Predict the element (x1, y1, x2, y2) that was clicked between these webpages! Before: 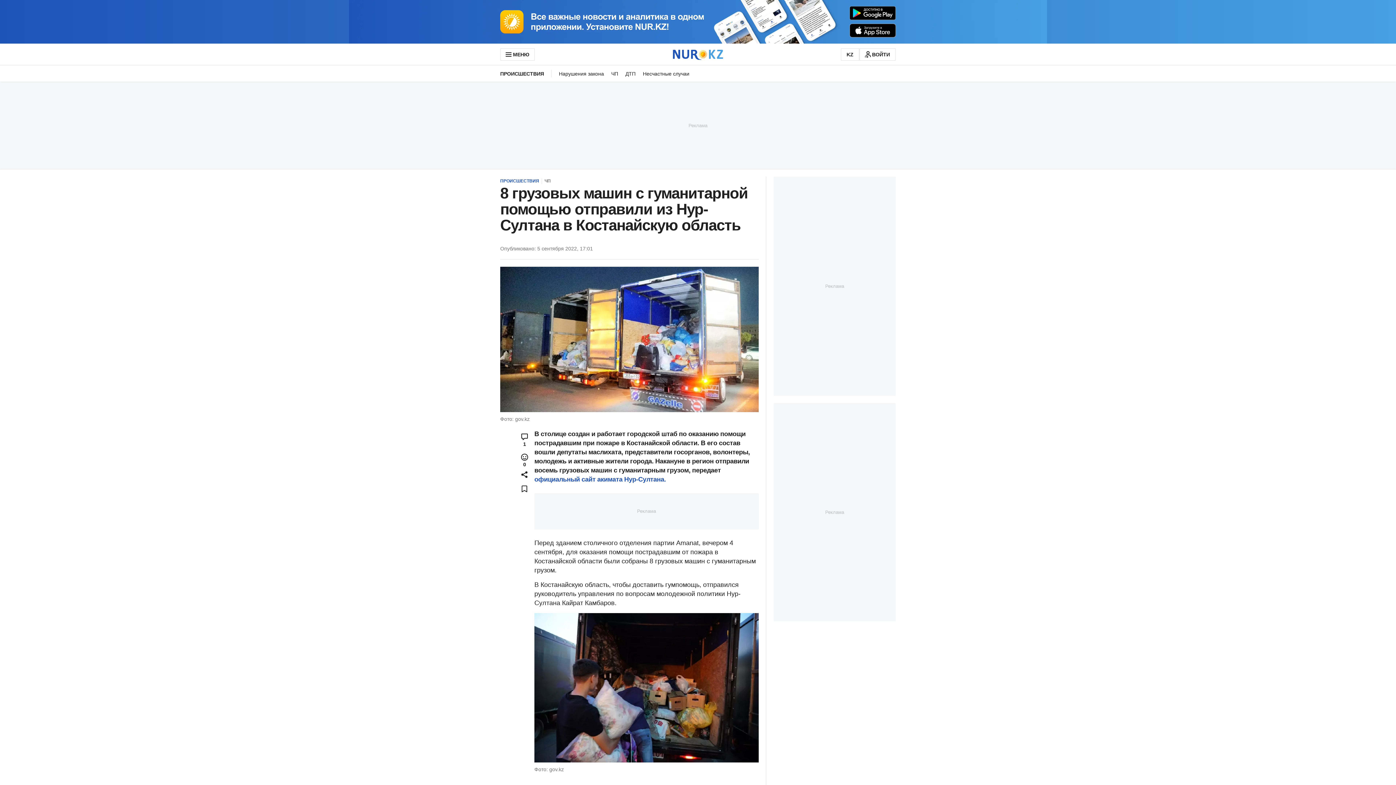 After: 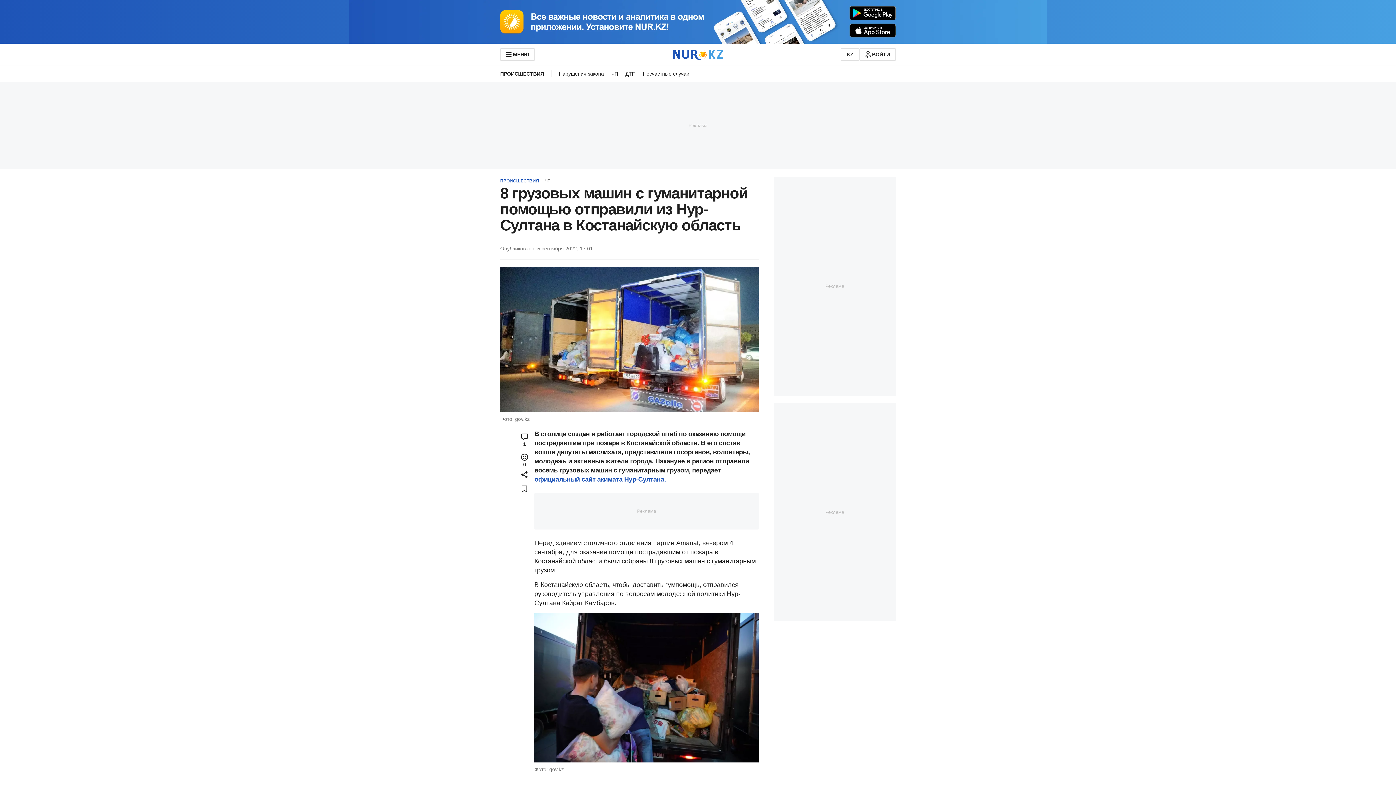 Action: bbox: (0, 0, 1396, 43)